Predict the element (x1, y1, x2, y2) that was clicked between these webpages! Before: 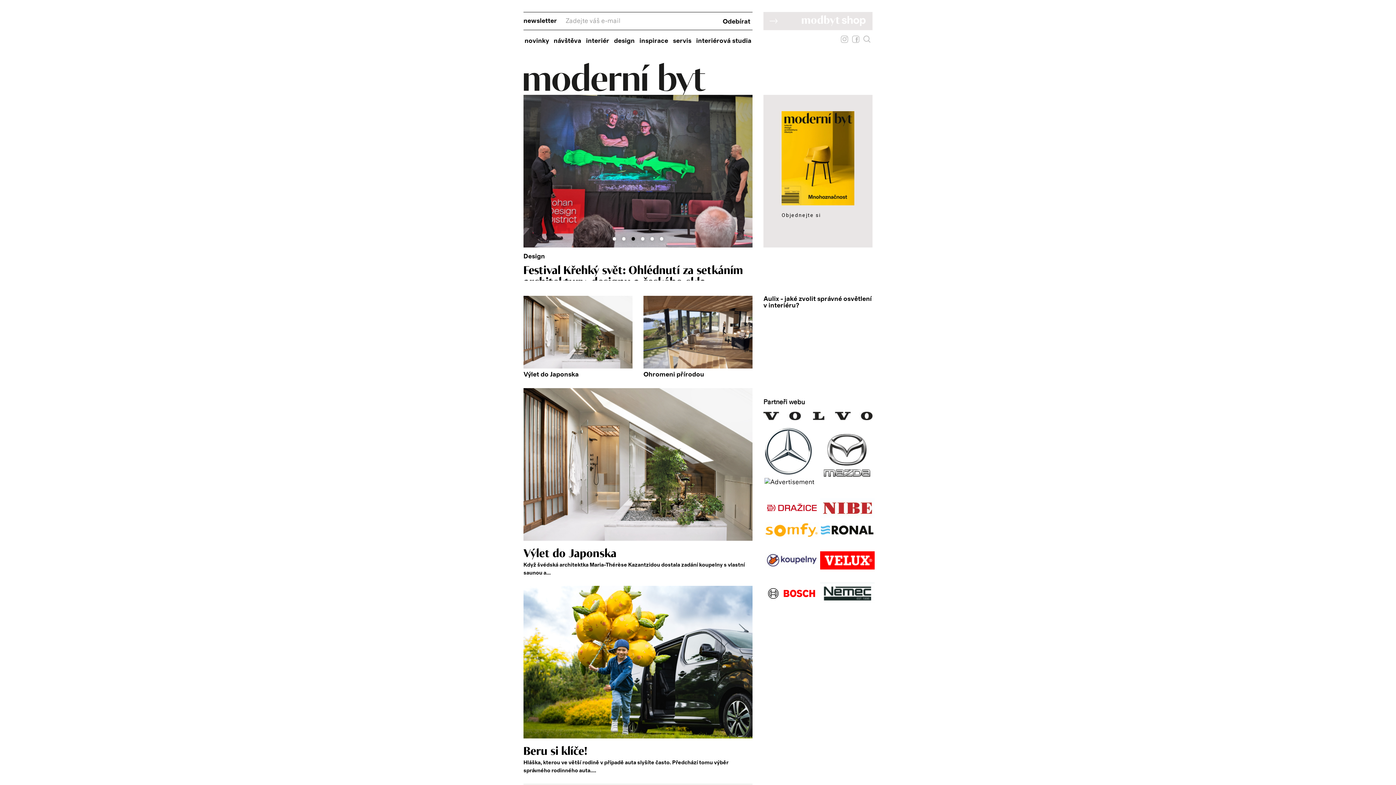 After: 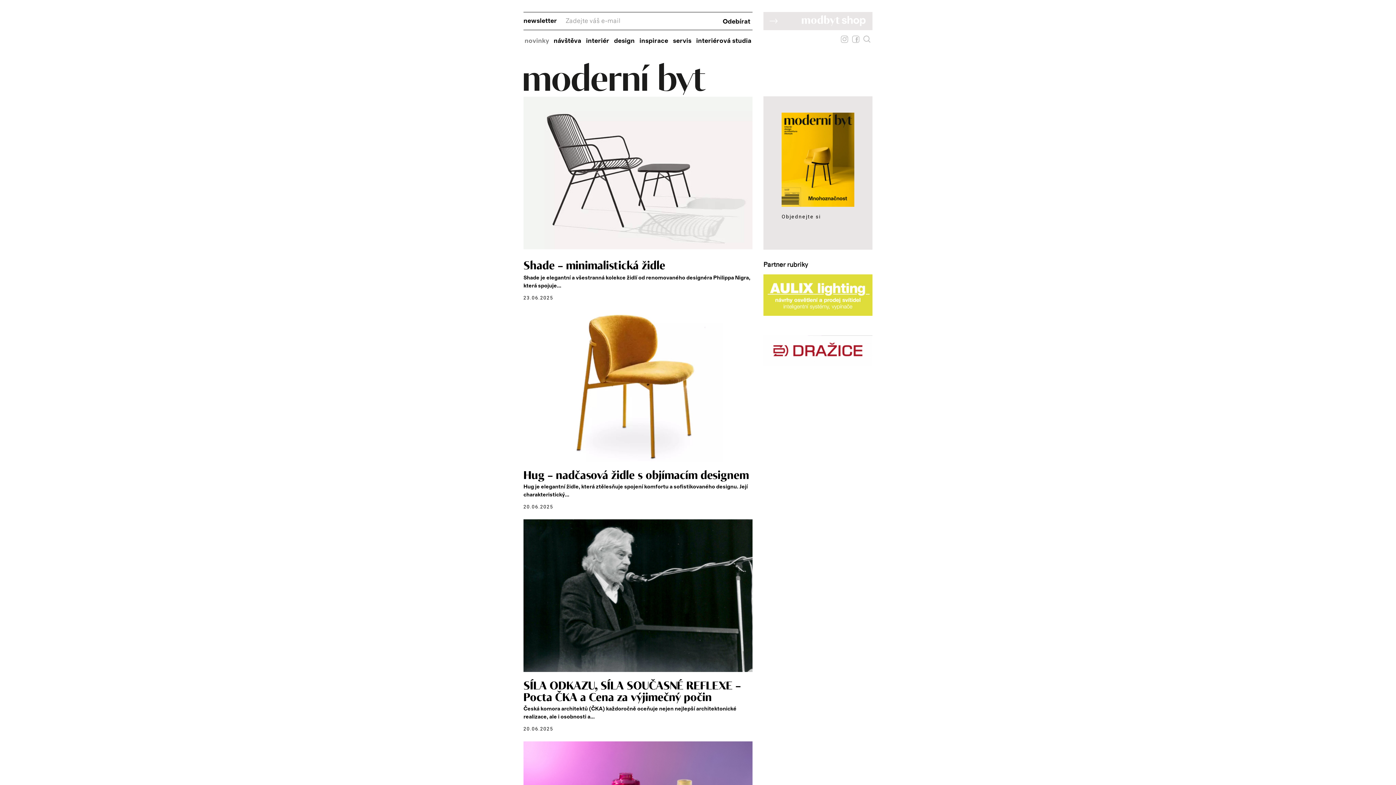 Action: label: novinky bbox: (524, 36, 549, 45)